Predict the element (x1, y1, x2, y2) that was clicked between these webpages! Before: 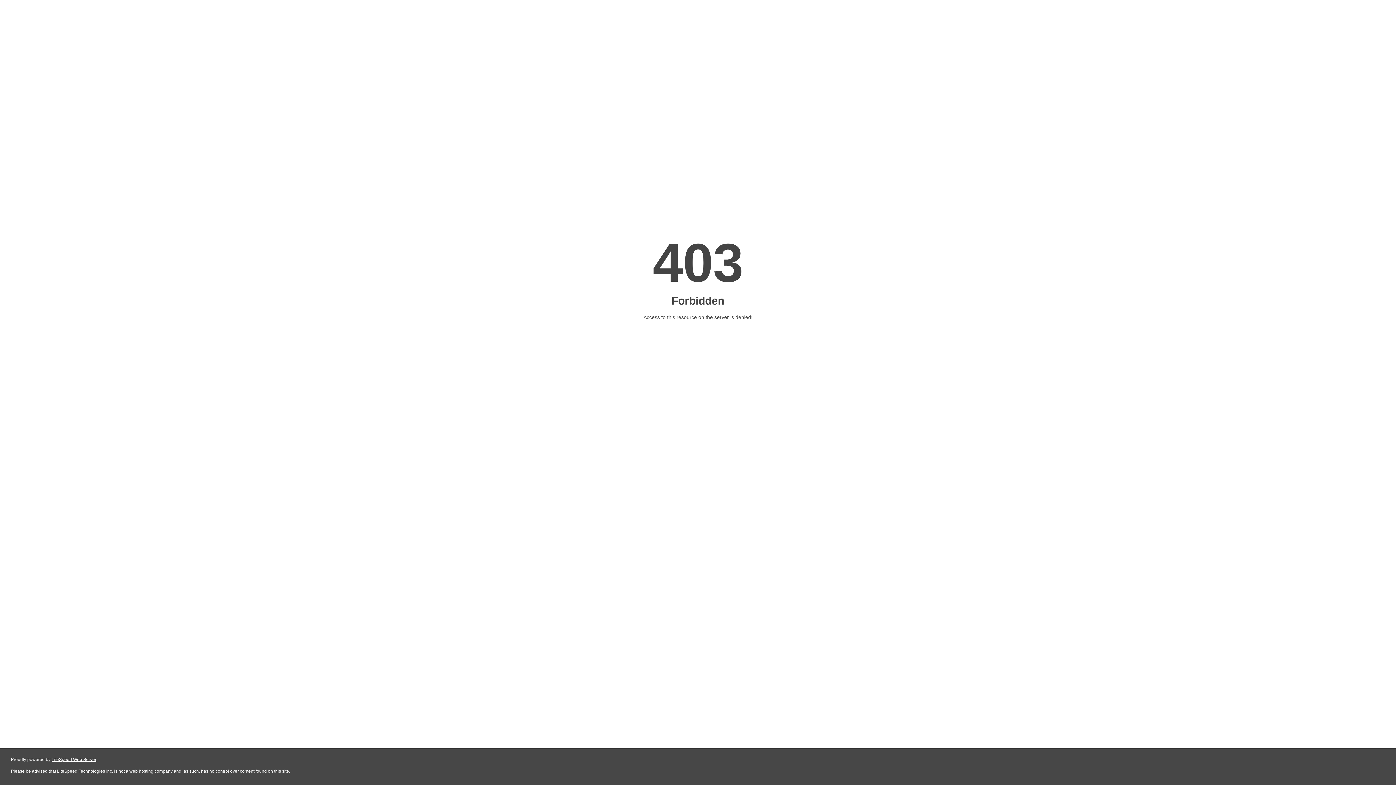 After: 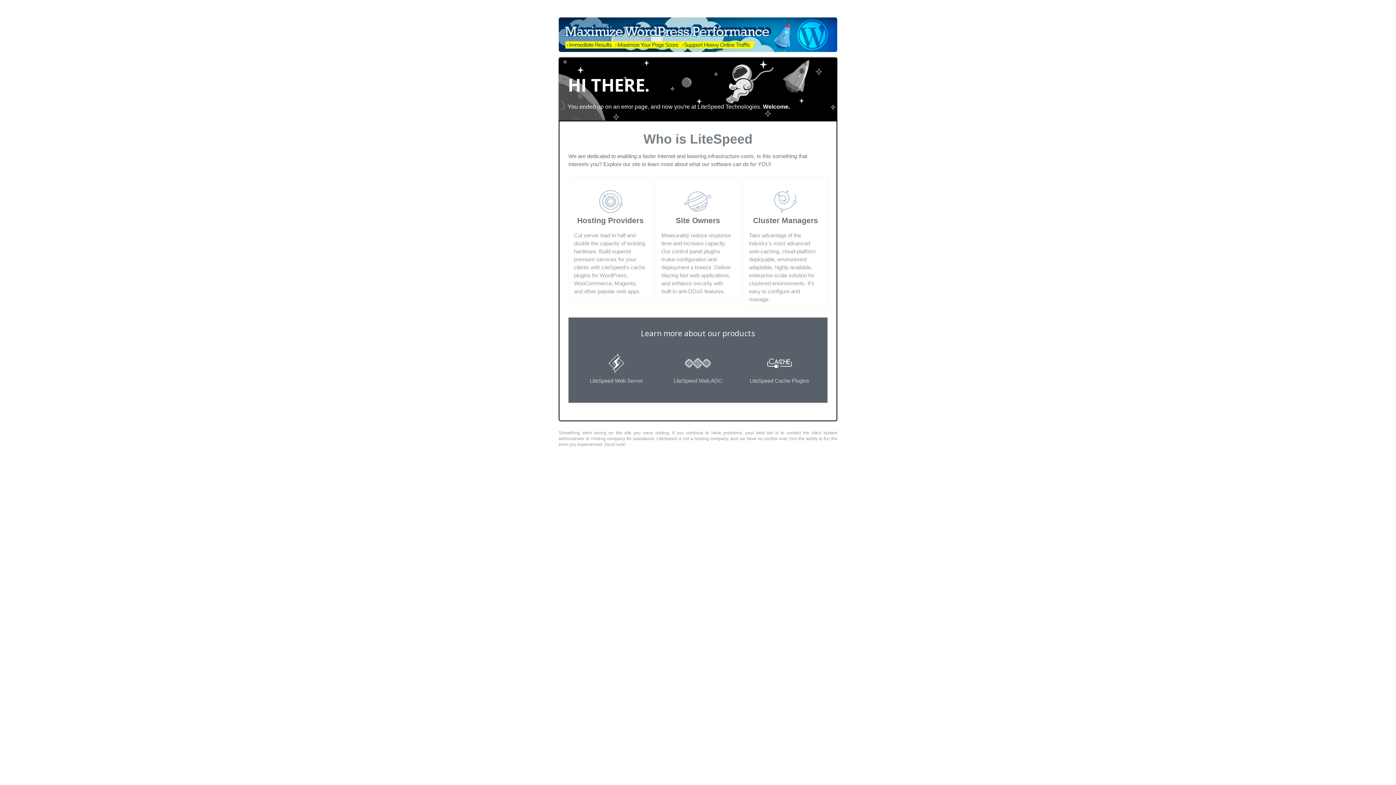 Action: label: LiteSpeed Web Server bbox: (51, 757, 96, 762)